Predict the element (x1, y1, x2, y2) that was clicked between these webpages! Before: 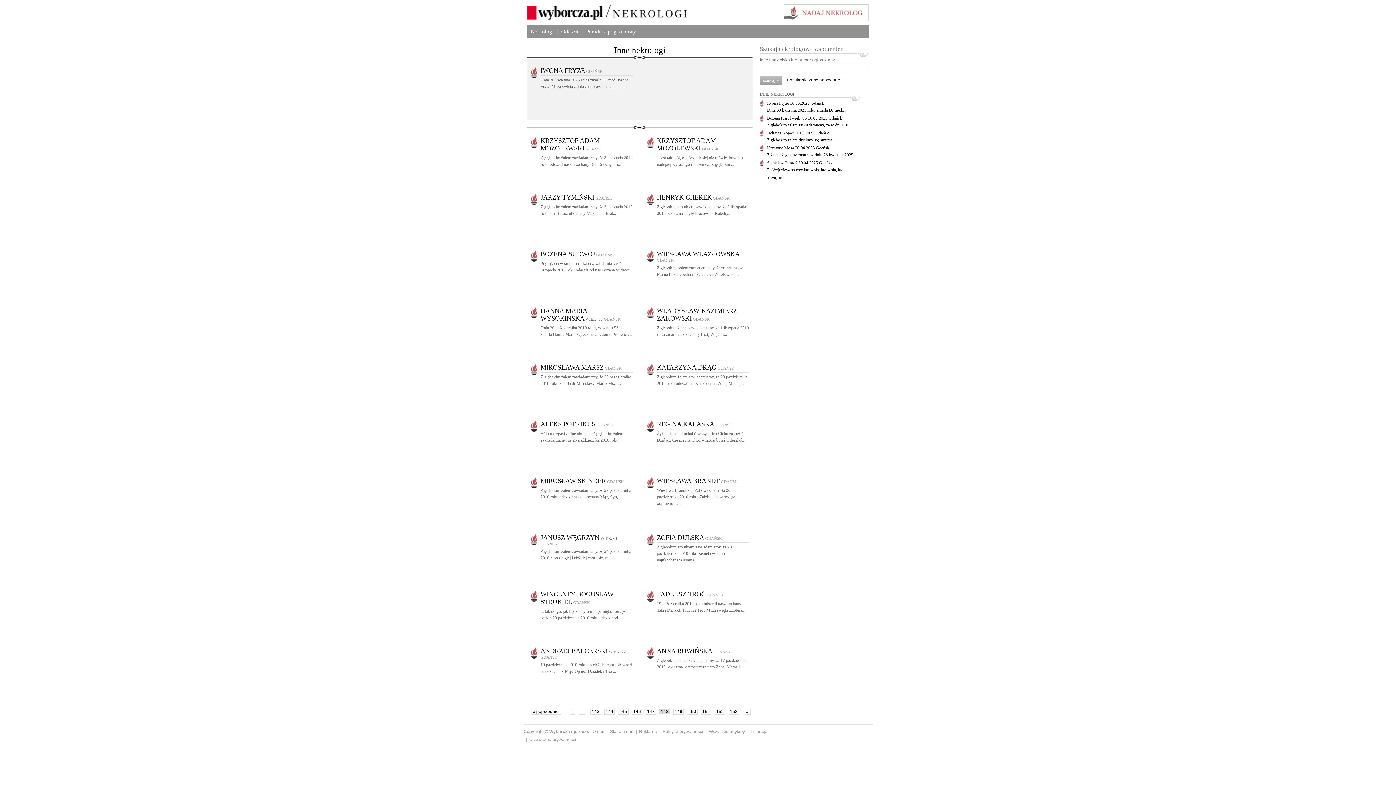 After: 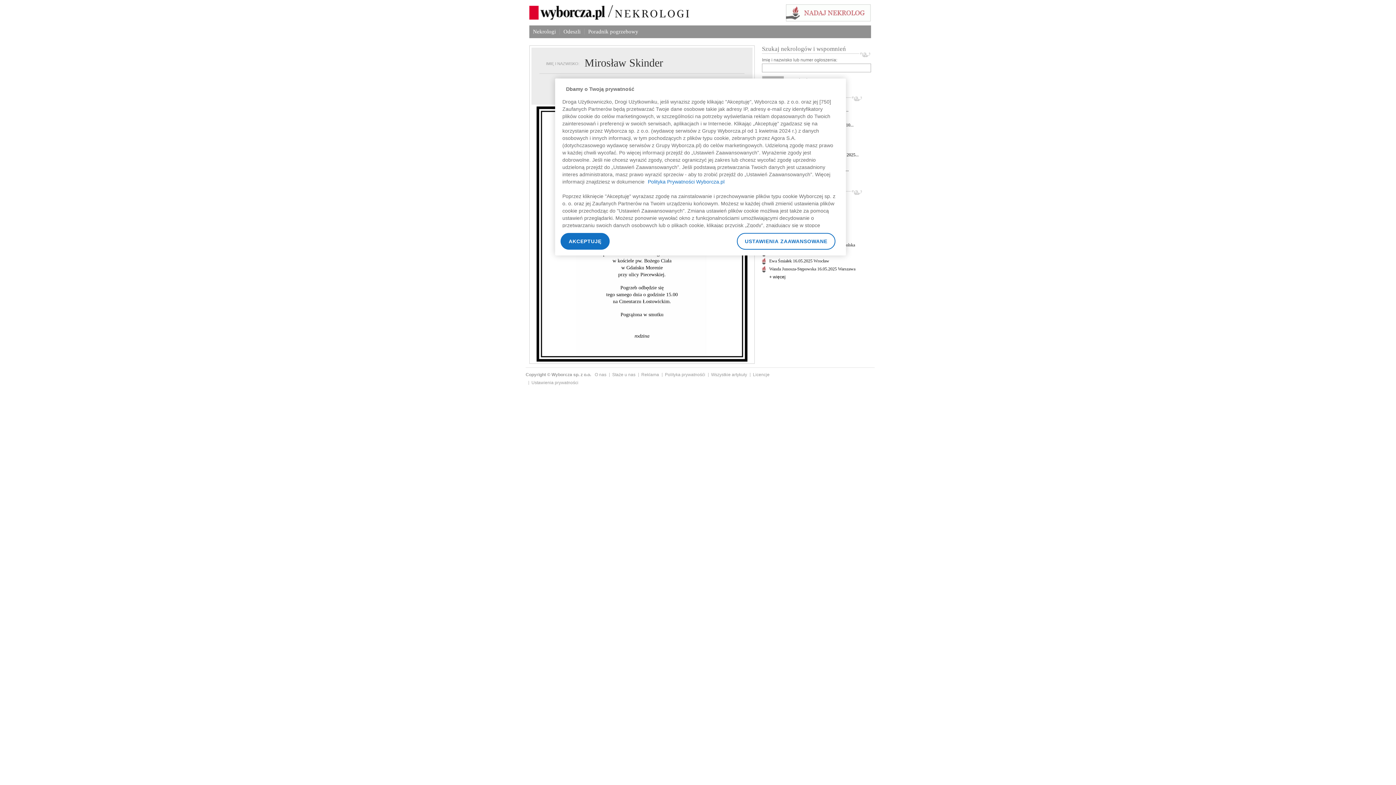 Action: label: MIROSŁAW SKINDER GDAŃSK bbox: (540, 479, 624, 484)